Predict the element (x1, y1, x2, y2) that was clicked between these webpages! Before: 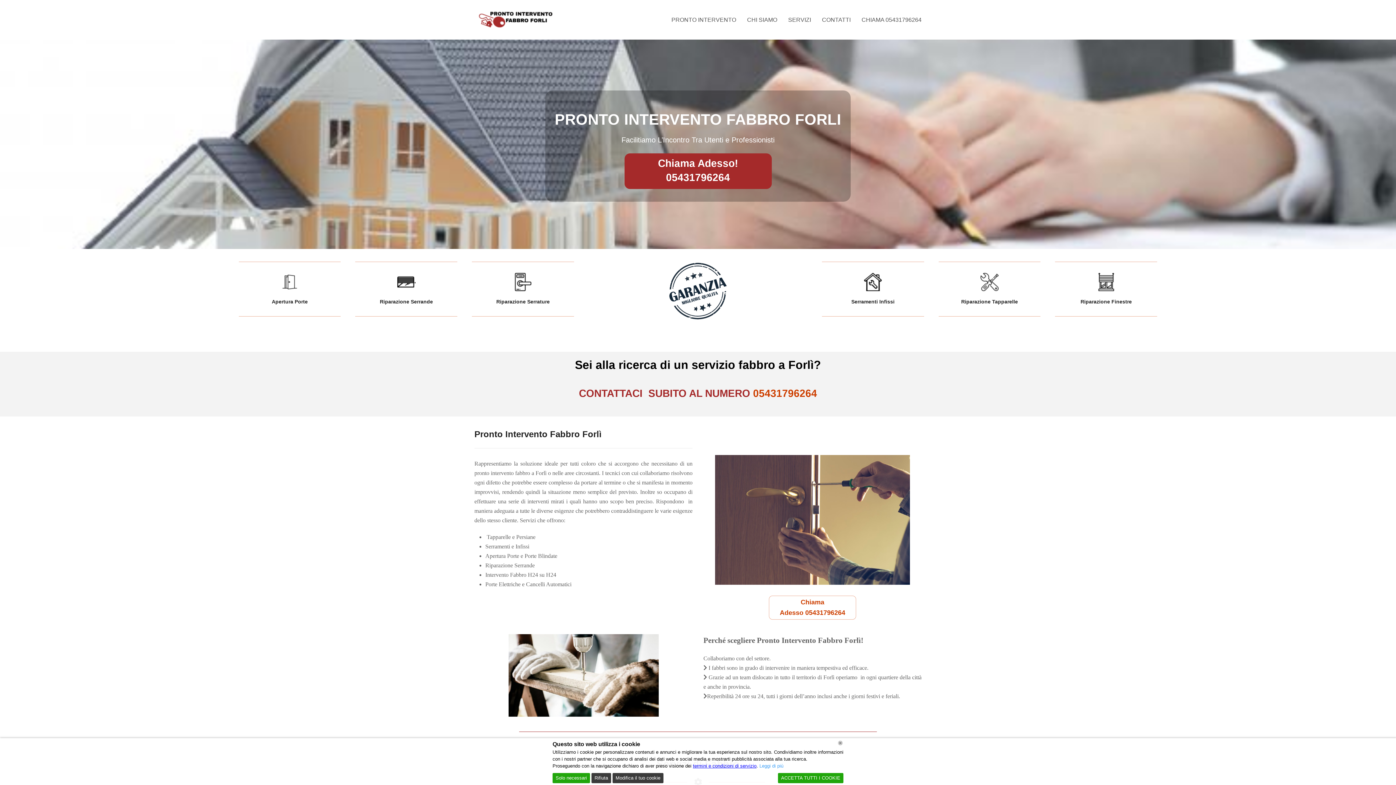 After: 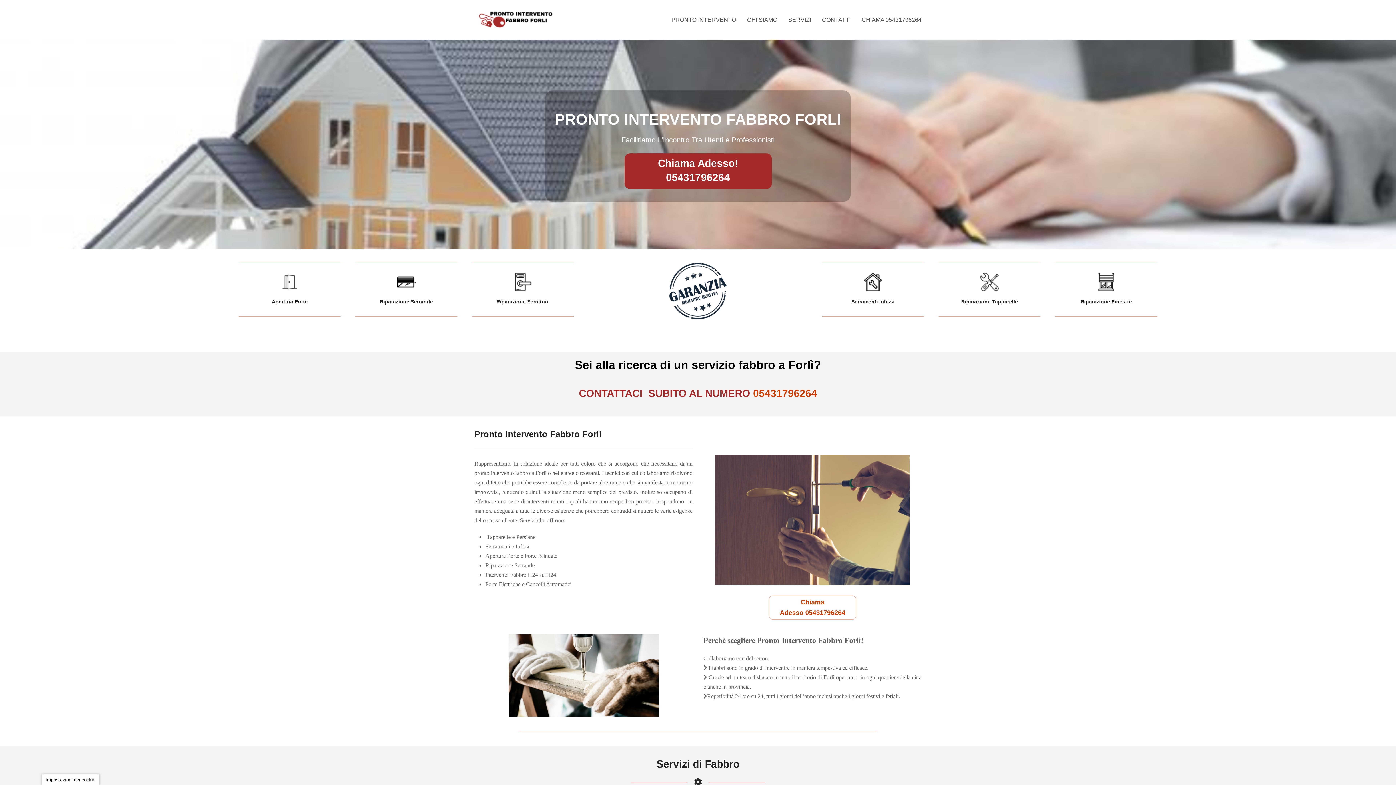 Action: label: Accept bbox: (552, 773, 590, 783)